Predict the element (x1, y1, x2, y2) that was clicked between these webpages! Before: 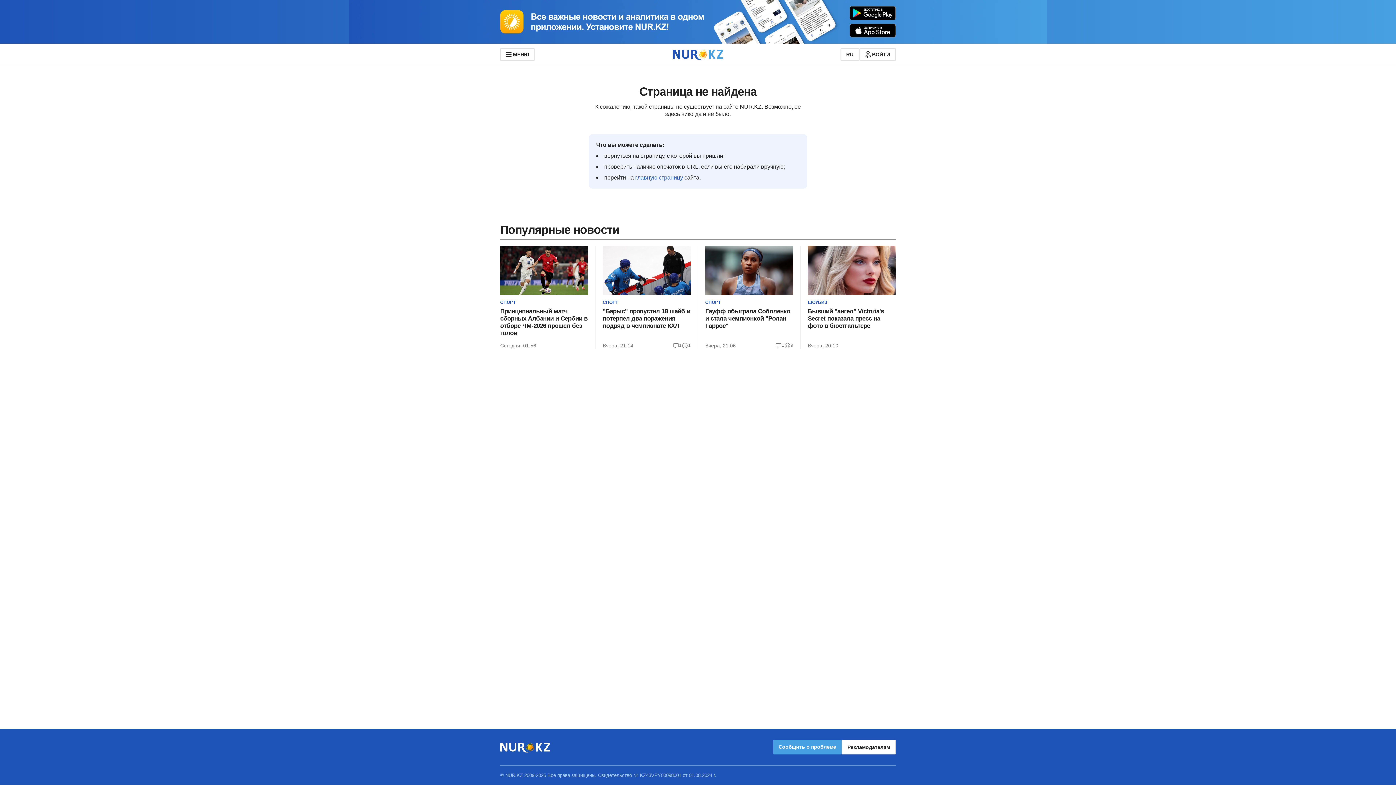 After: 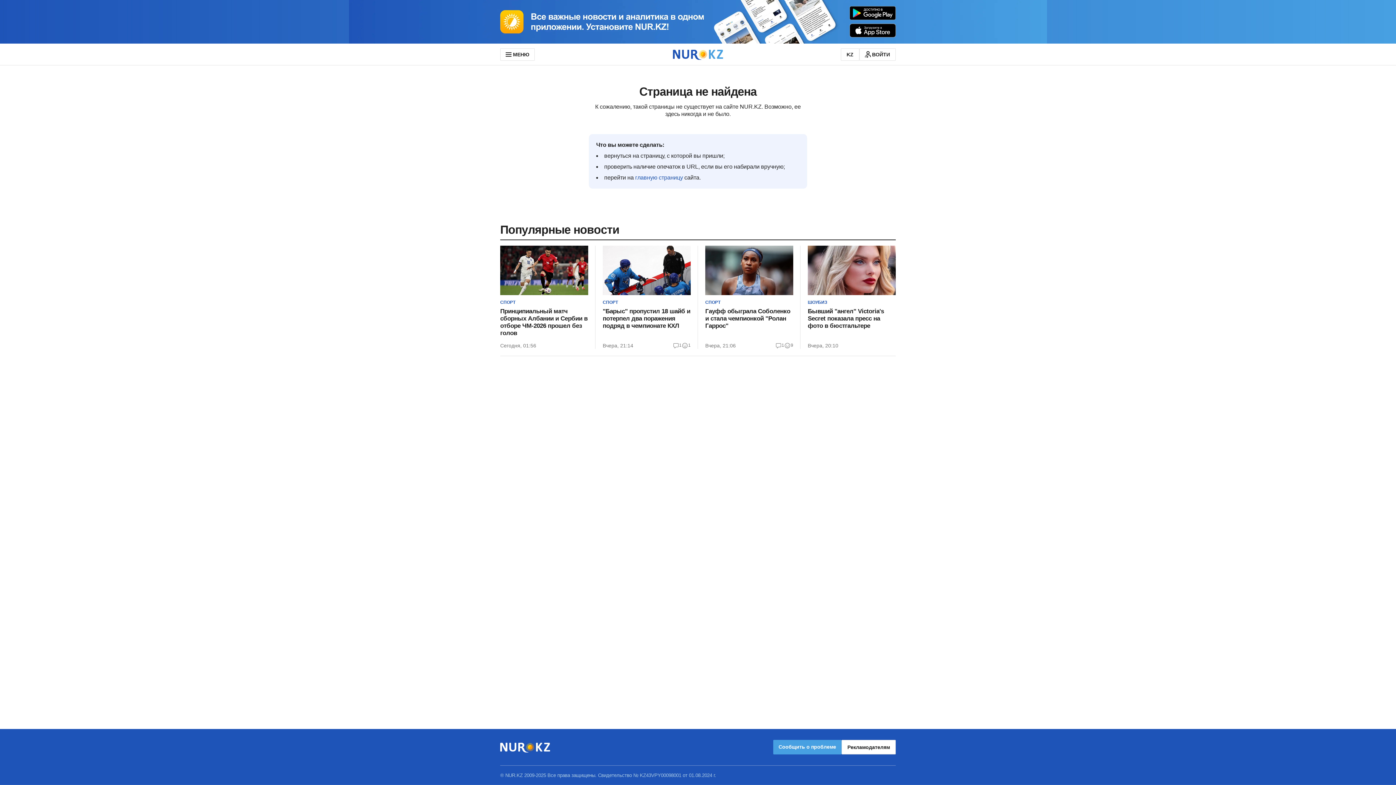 Action: label: RU bbox: (840, 48, 859, 60)